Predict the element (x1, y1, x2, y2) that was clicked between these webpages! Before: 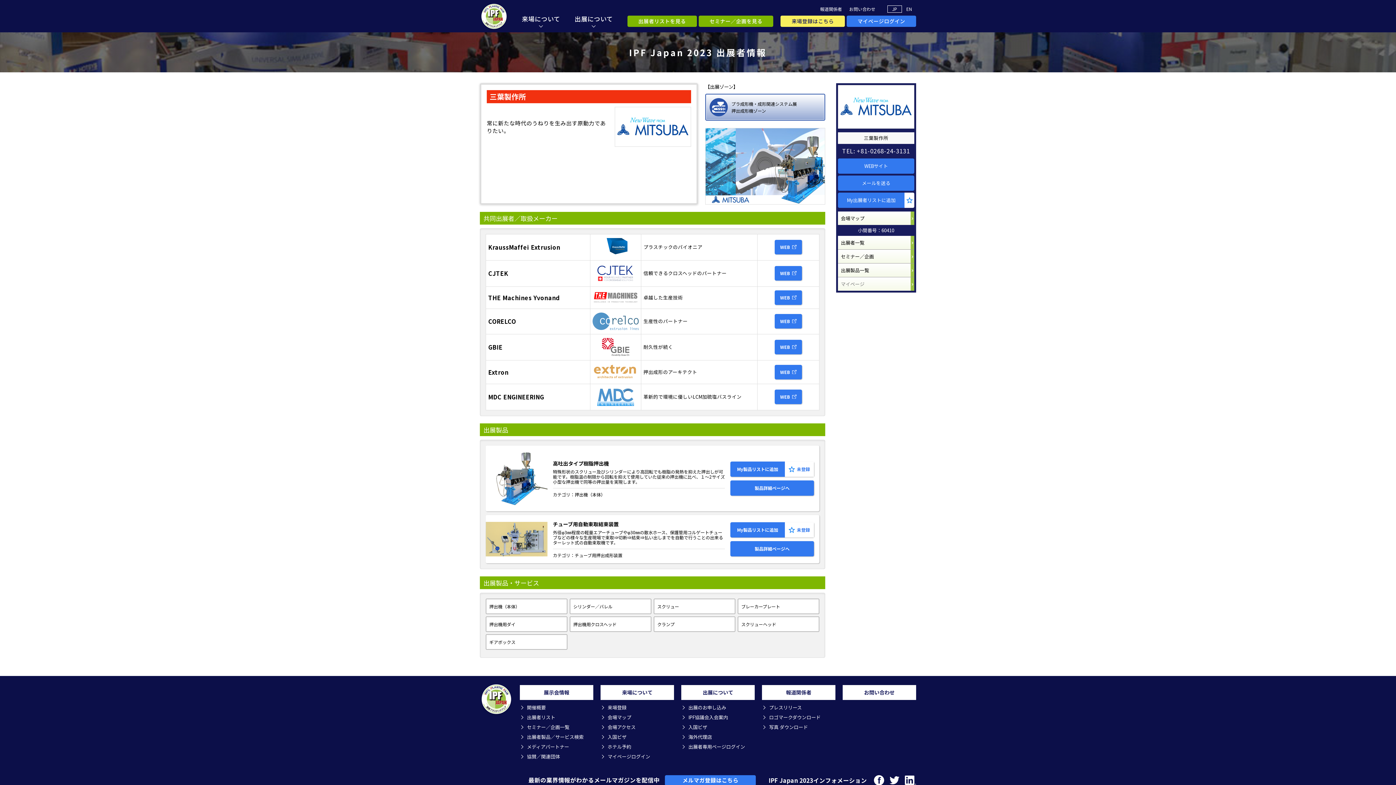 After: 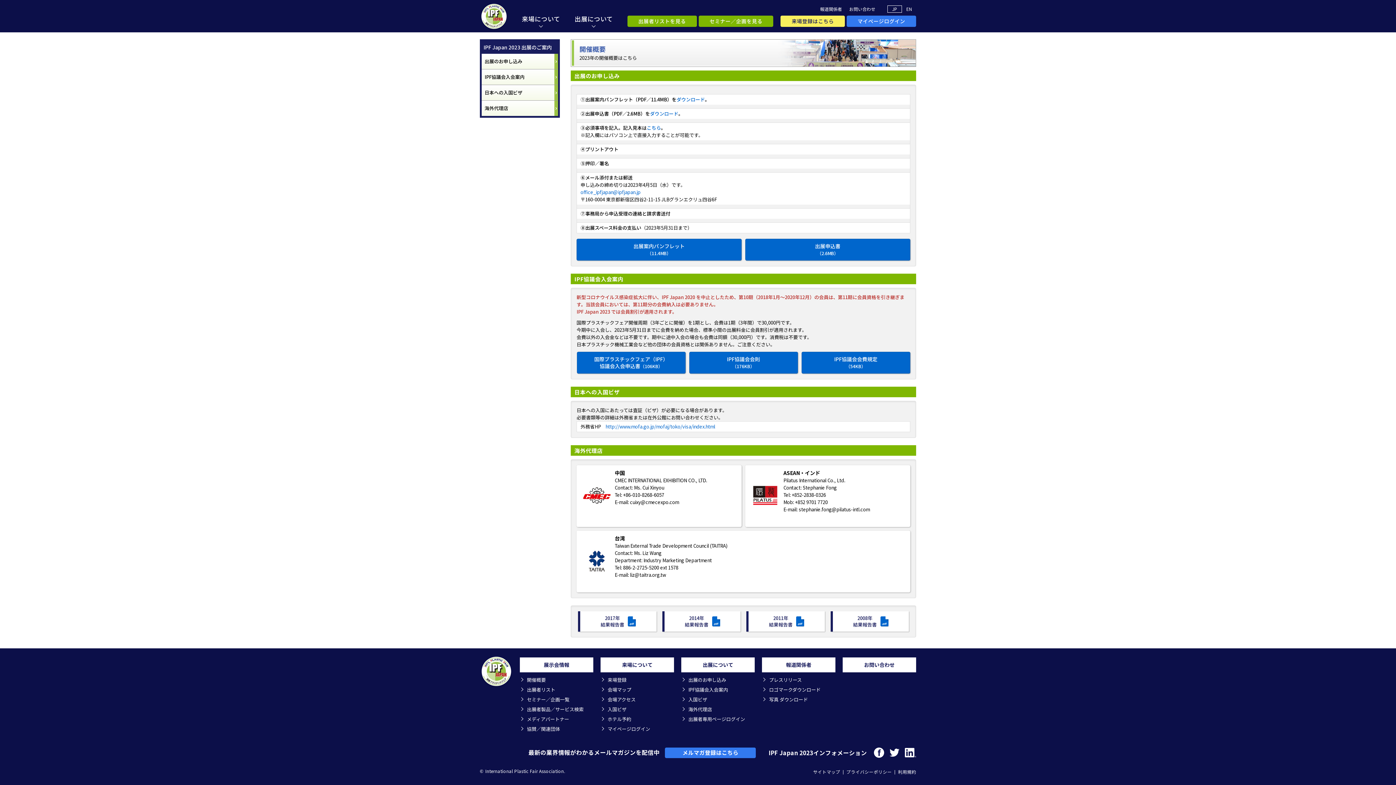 Action: label: 入国ビザ bbox: (681, 725, 754, 729)